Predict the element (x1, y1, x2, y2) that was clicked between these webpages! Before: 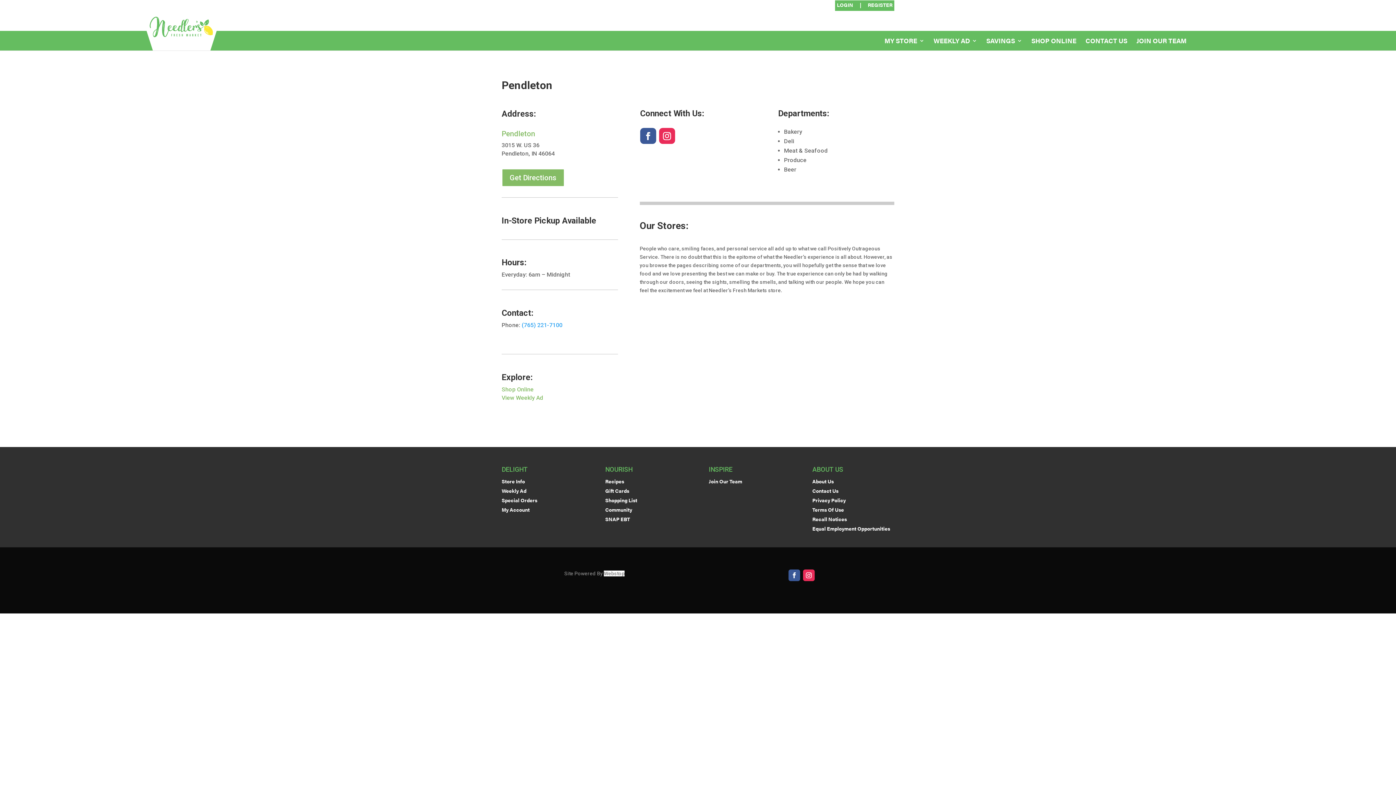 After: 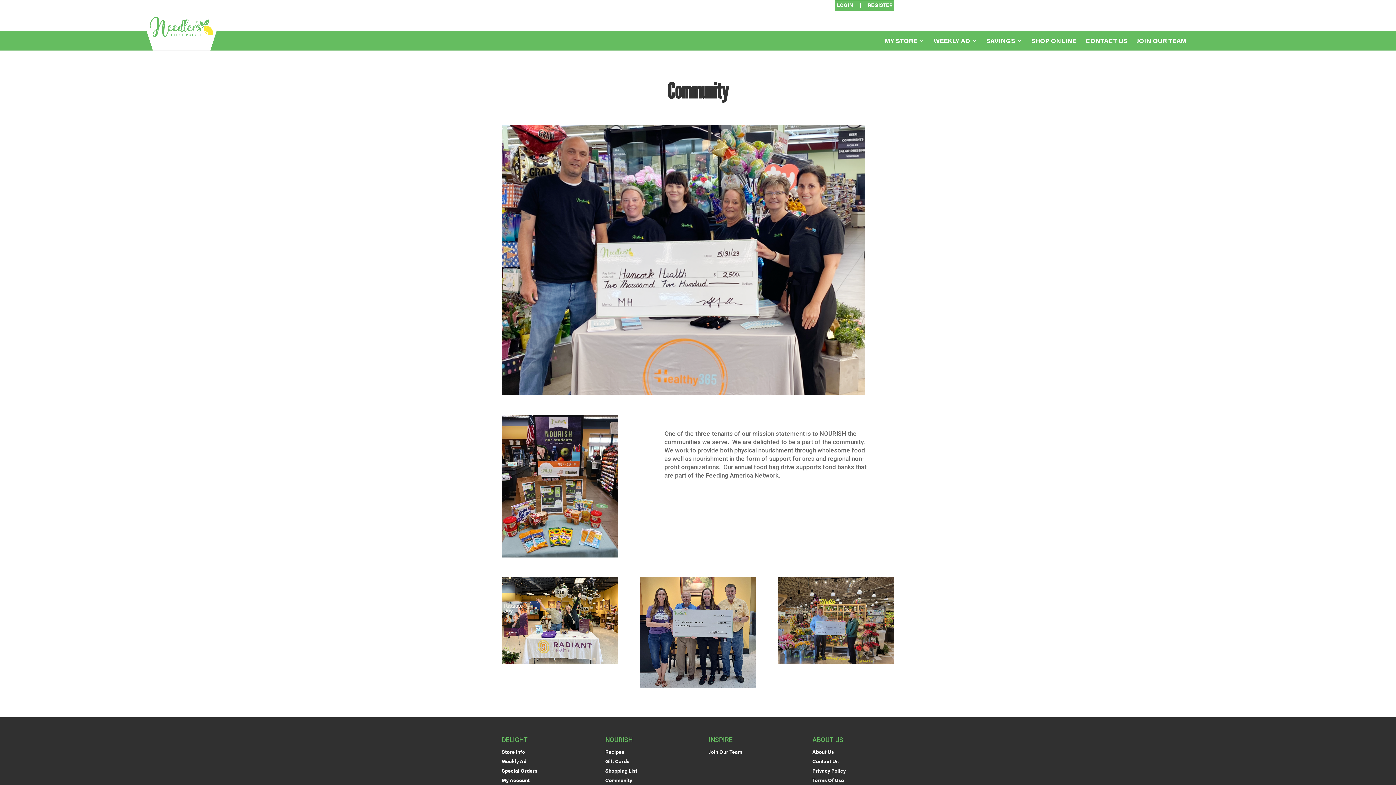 Action: label: Community bbox: (605, 506, 632, 513)